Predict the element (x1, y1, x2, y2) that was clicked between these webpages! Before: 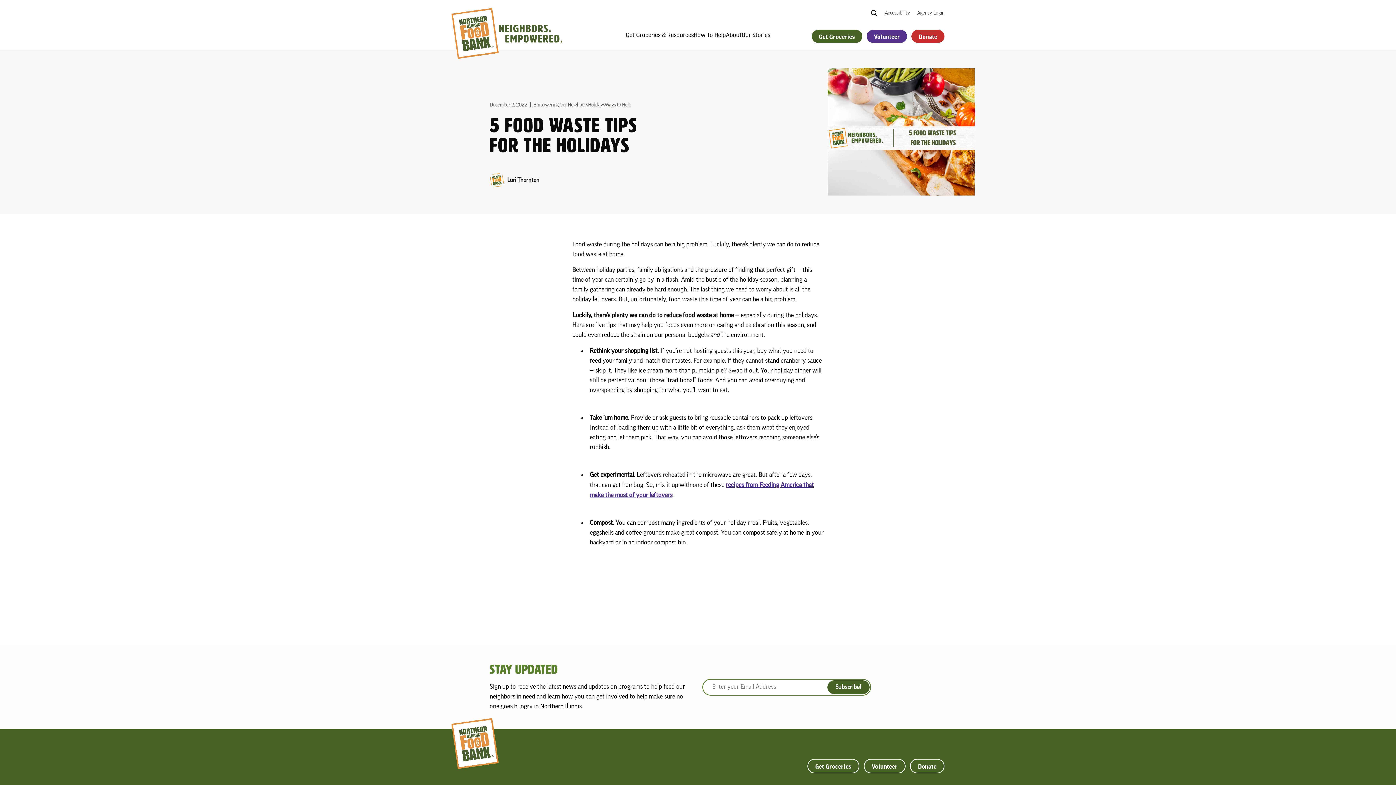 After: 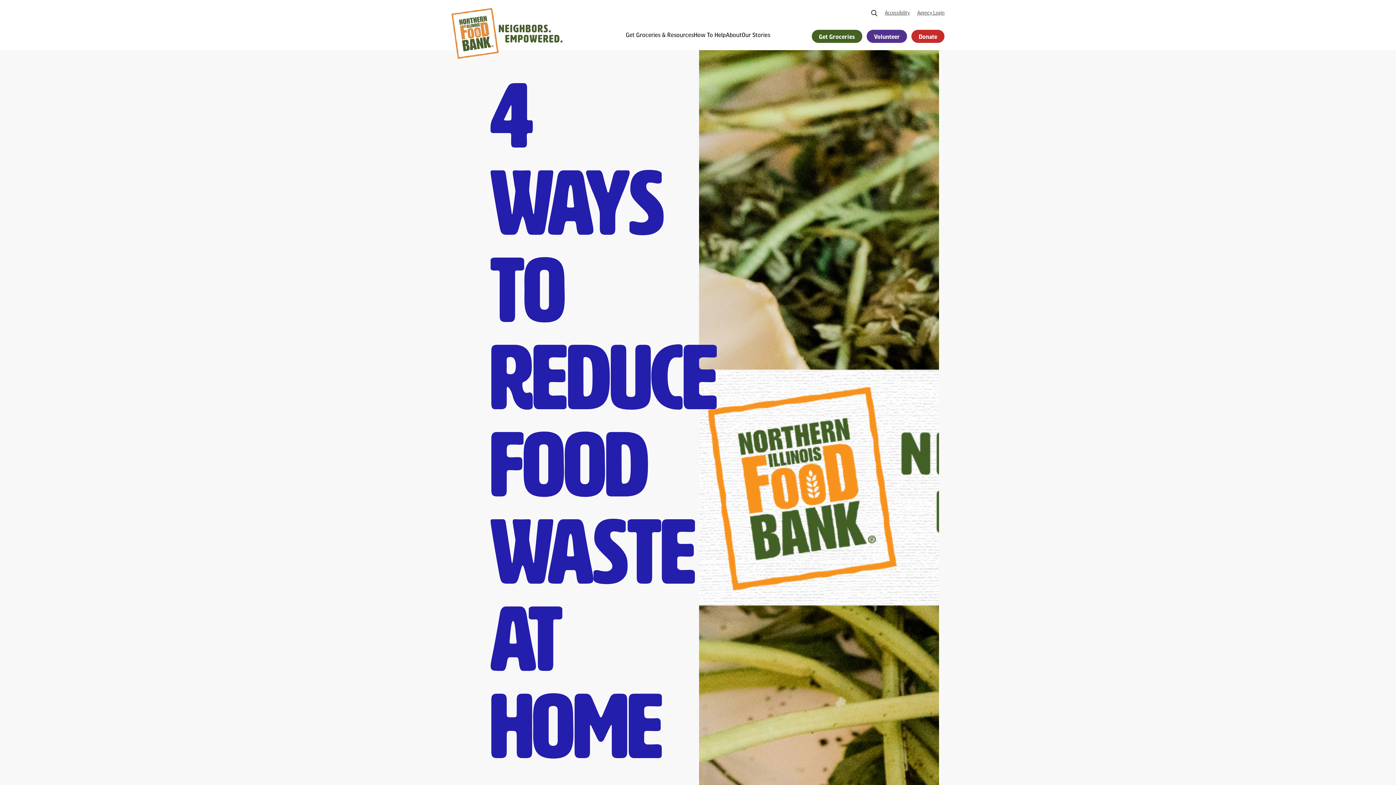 Action: bbox: (604, 102, 631, 108) label: Ways to Help